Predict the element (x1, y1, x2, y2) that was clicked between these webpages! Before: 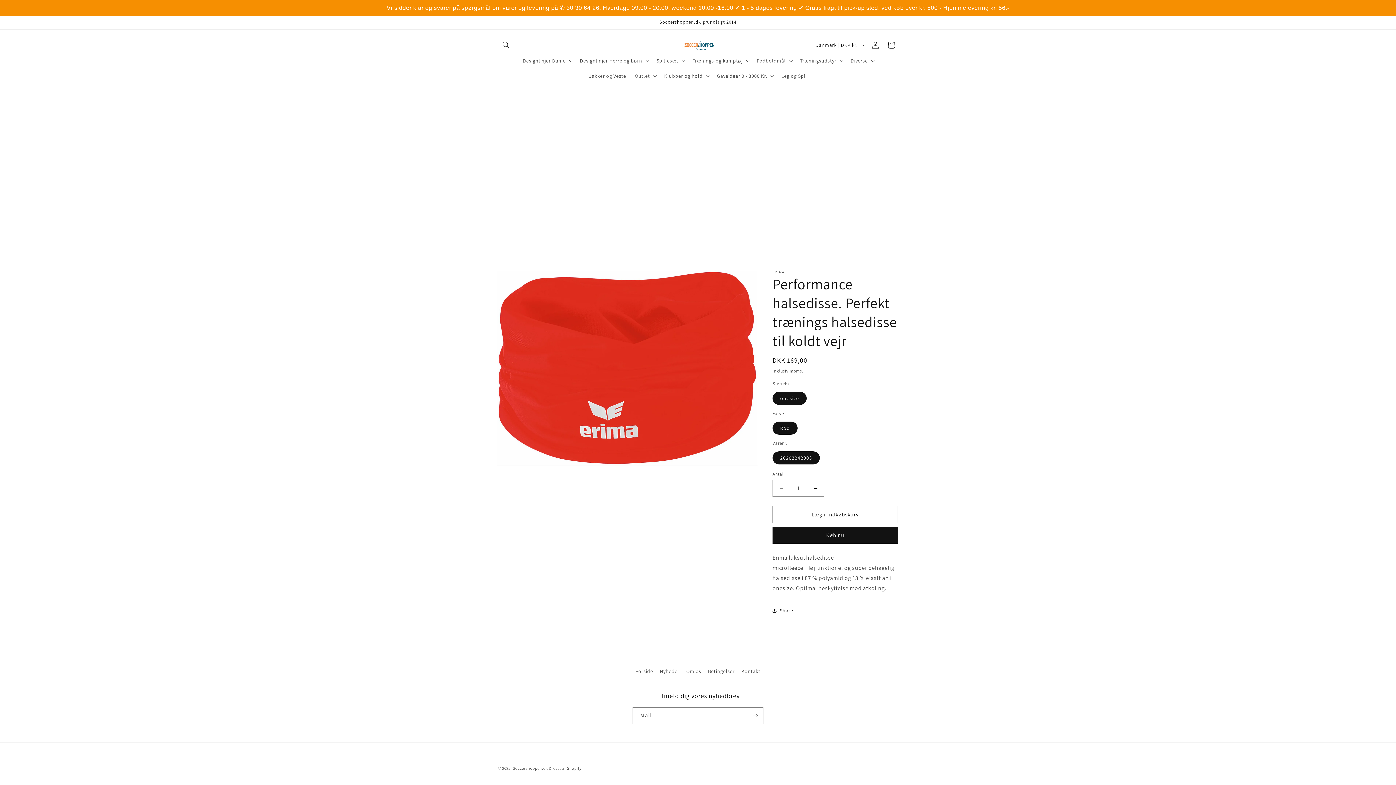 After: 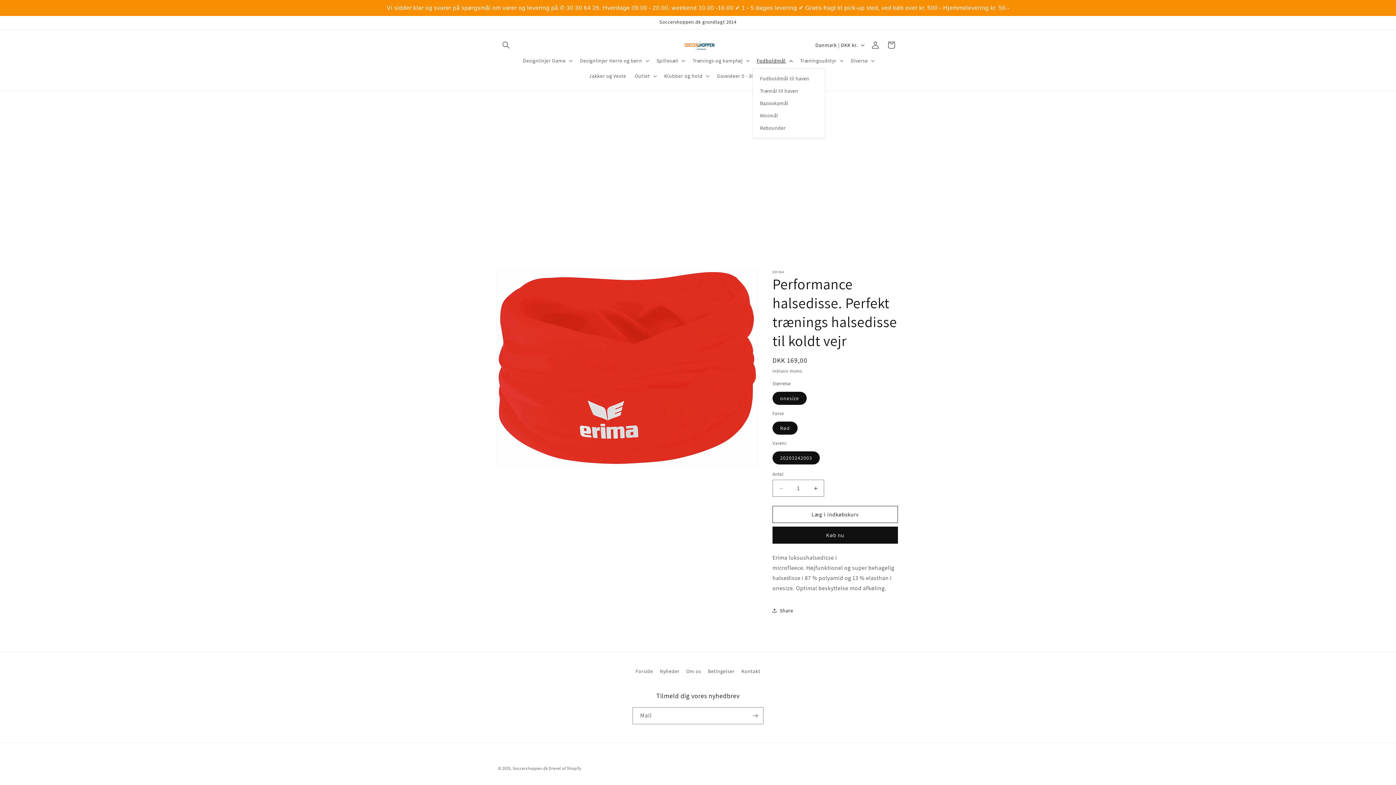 Action: bbox: (752, 53, 795, 68) label: Fodboldmål